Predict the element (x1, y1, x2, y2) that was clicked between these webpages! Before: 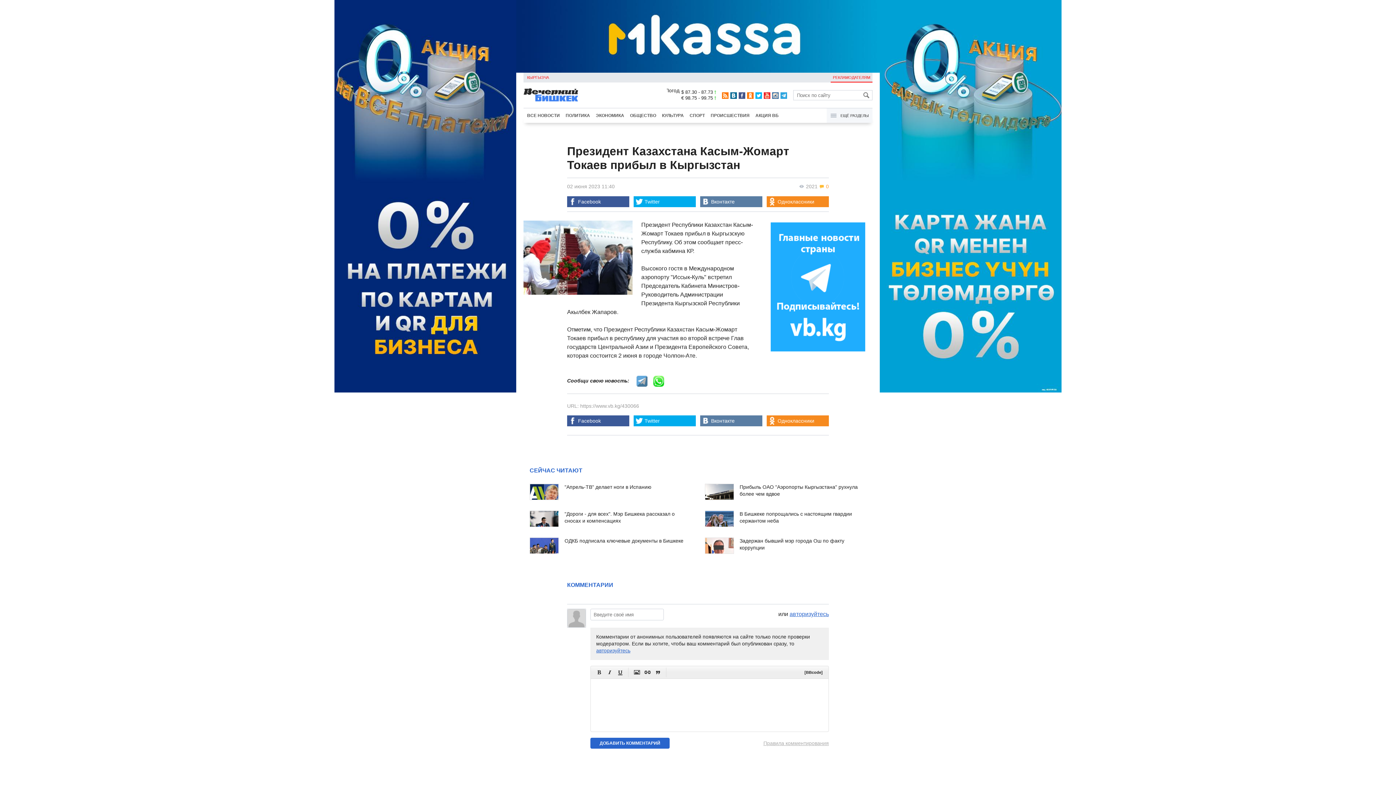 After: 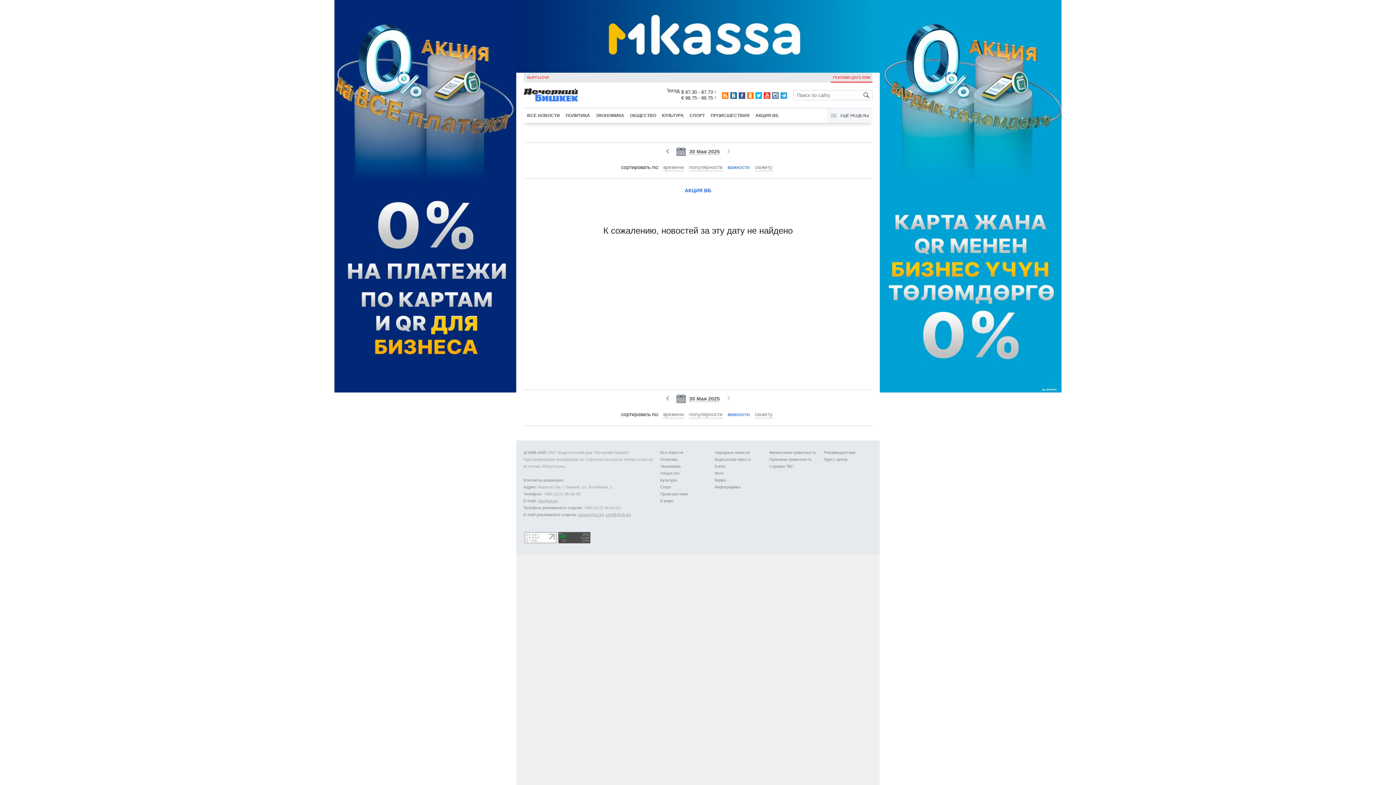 Action: label: АКЦИЯ ВБ bbox: (752, 108, 781, 122)